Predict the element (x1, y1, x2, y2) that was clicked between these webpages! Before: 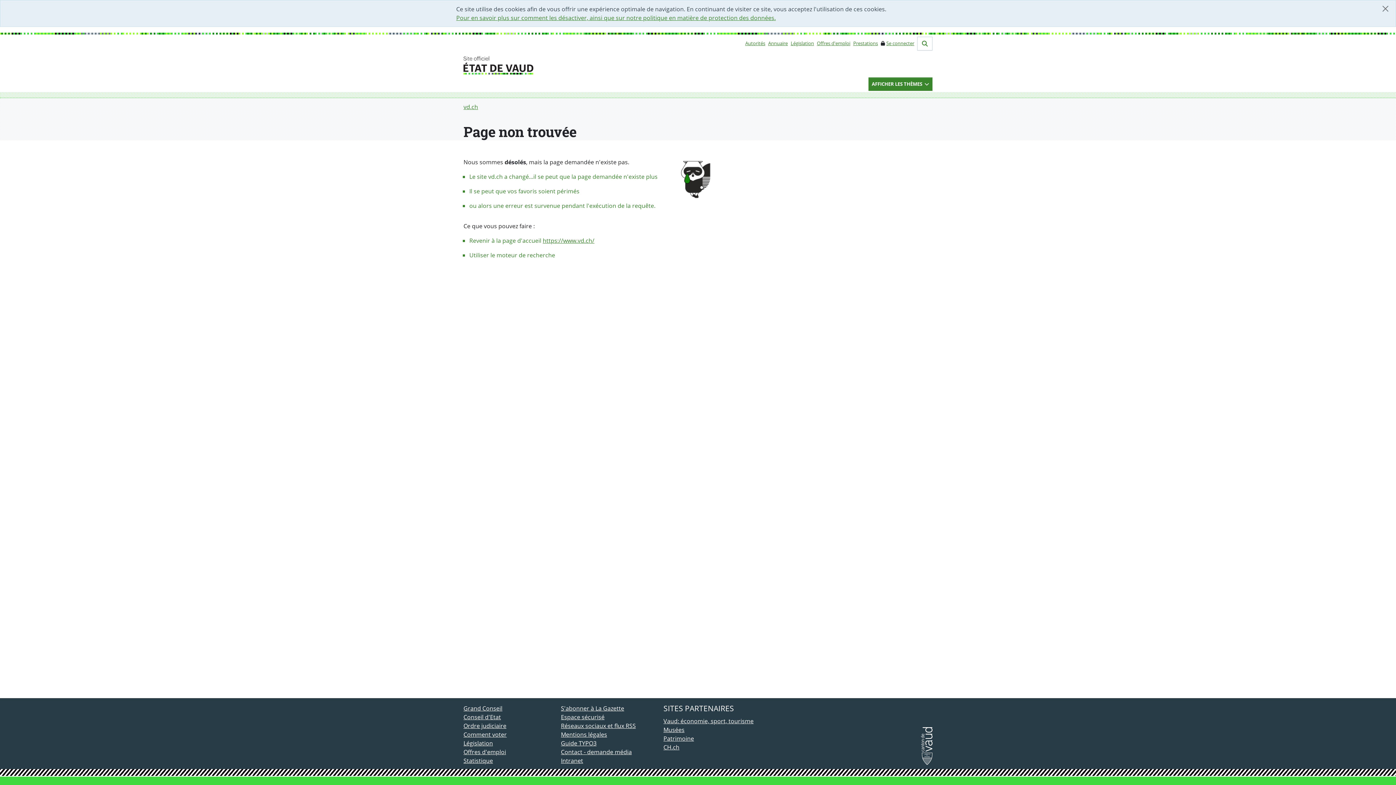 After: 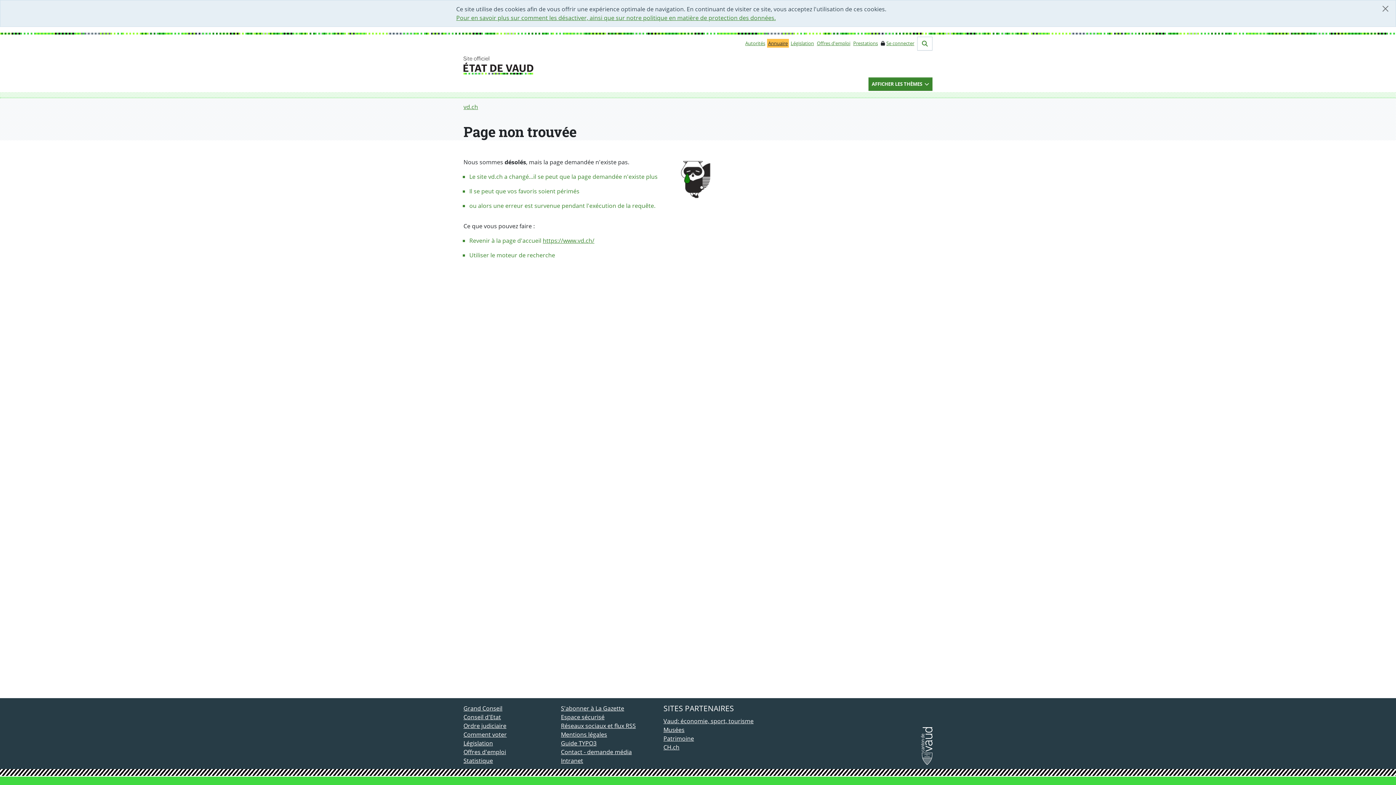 Action: label: Annuaire bbox: (768, 40, 788, 46)